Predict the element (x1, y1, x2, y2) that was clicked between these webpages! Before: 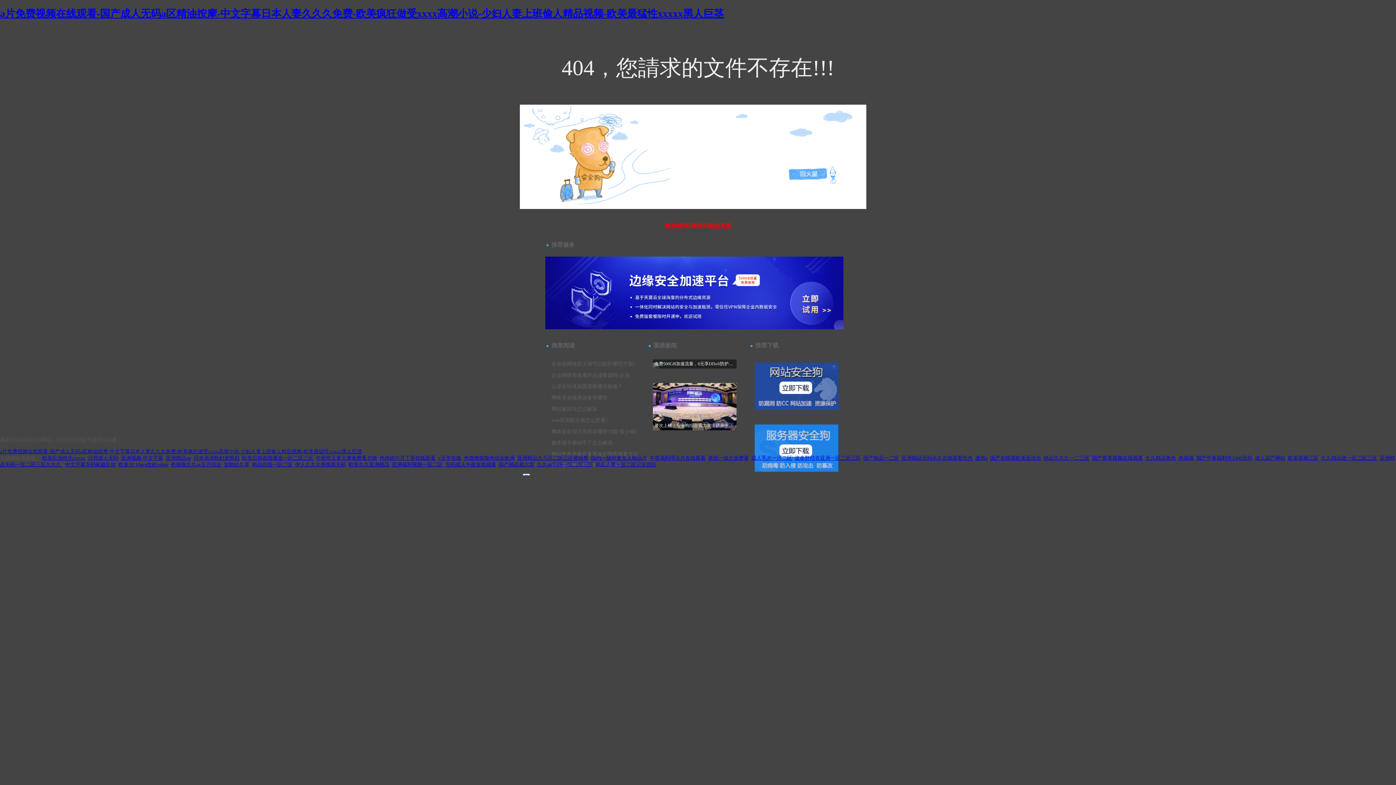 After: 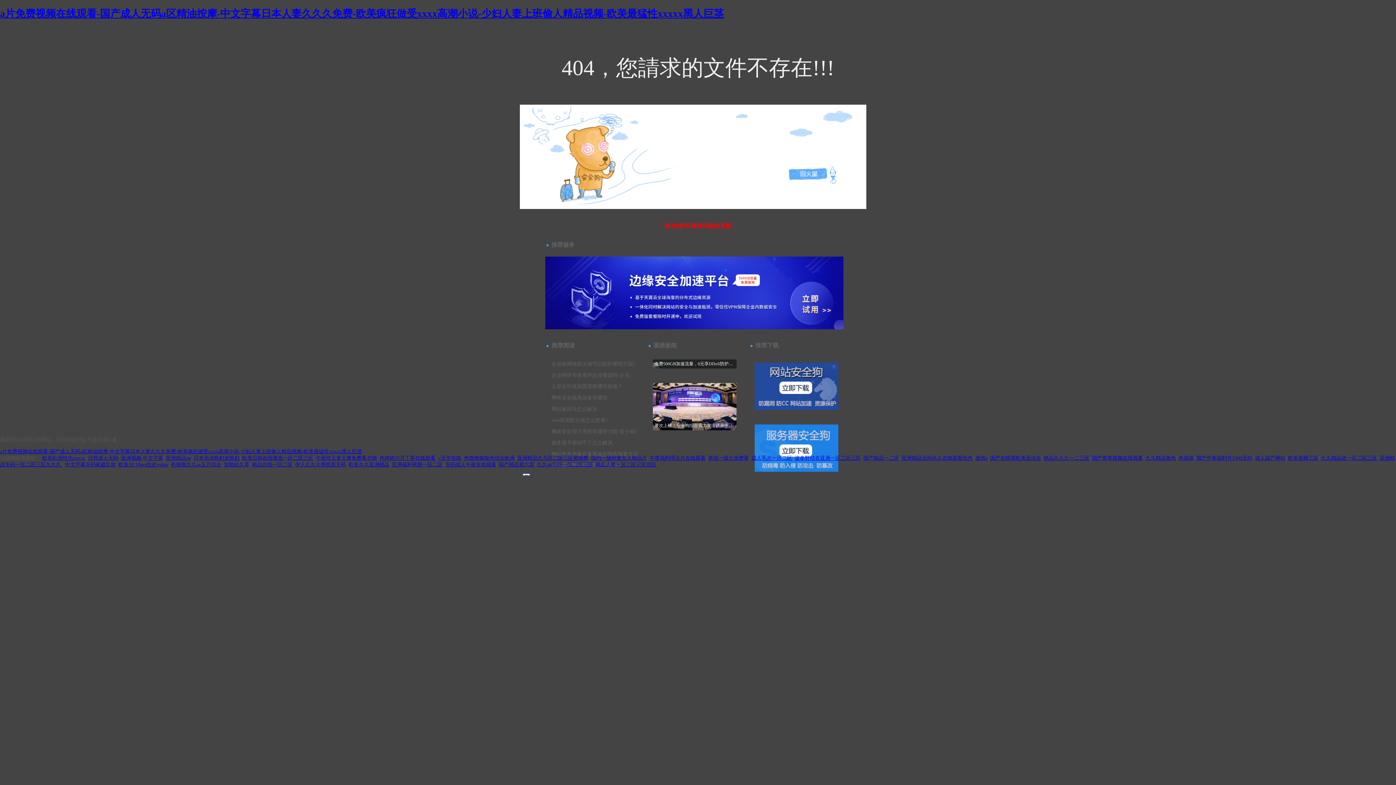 Action: label: 亚洲福利视频一区二区 bbox: (392, 462, 442, 467)